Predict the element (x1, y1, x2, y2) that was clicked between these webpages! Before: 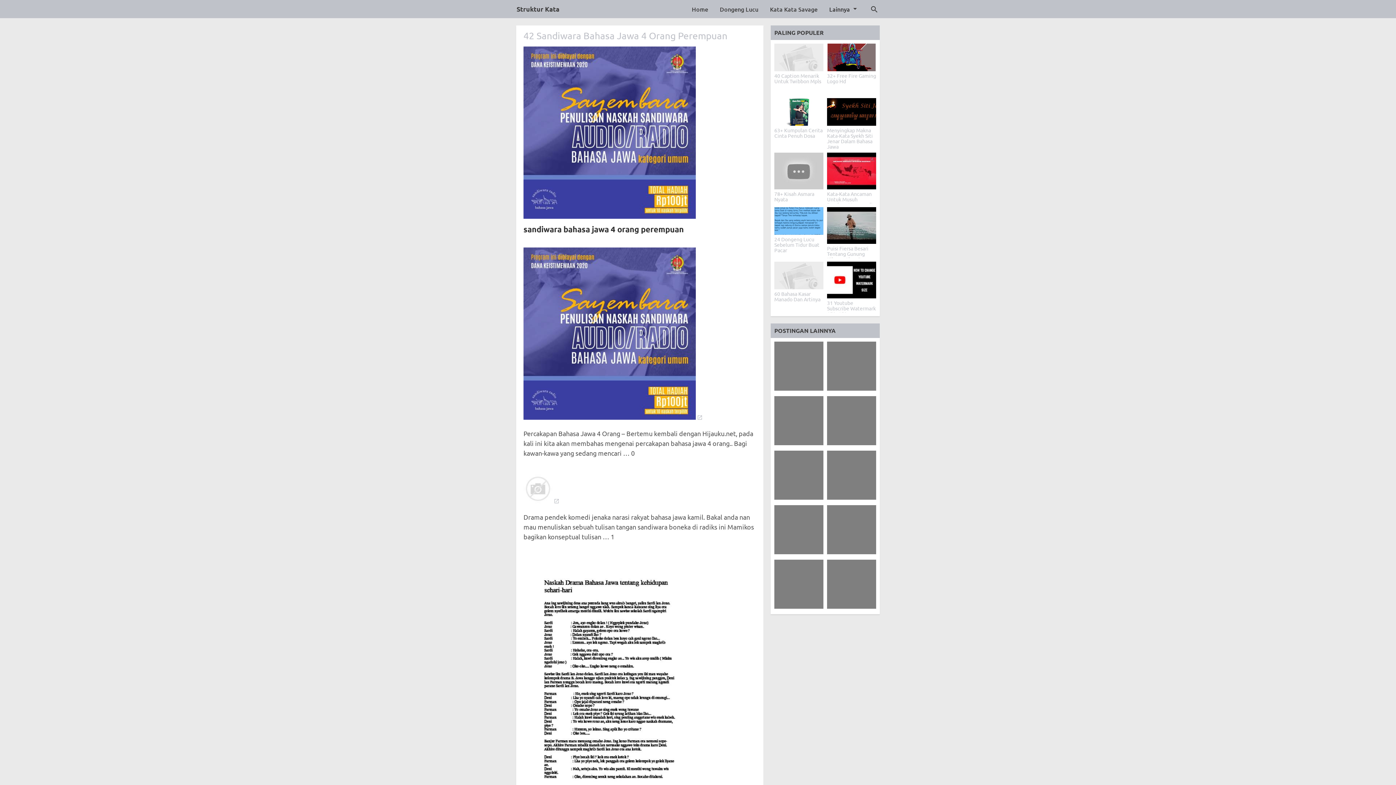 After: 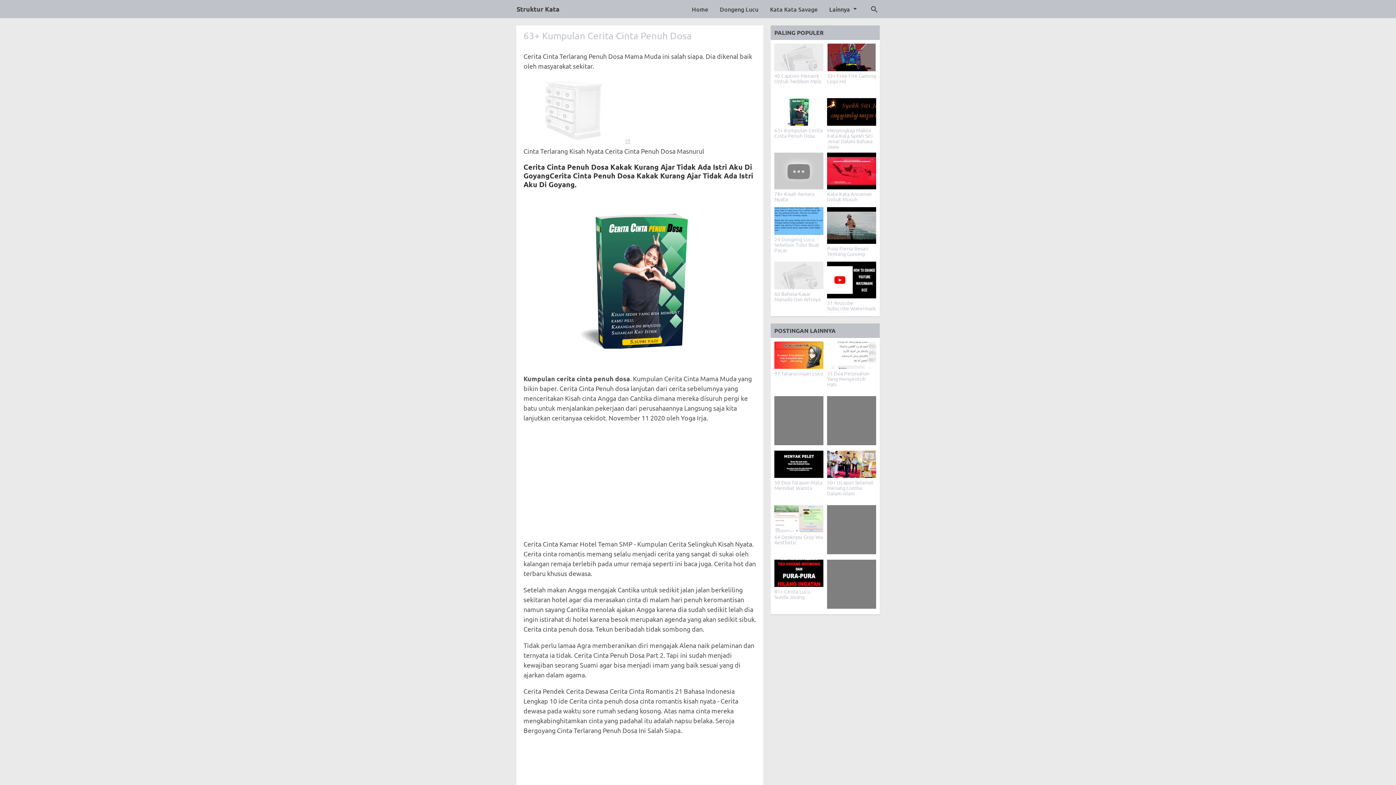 Action: label: 63+ Kumpulan Cerita Cinta Penuh Dosa bbox: (774, 98, 823, 125)